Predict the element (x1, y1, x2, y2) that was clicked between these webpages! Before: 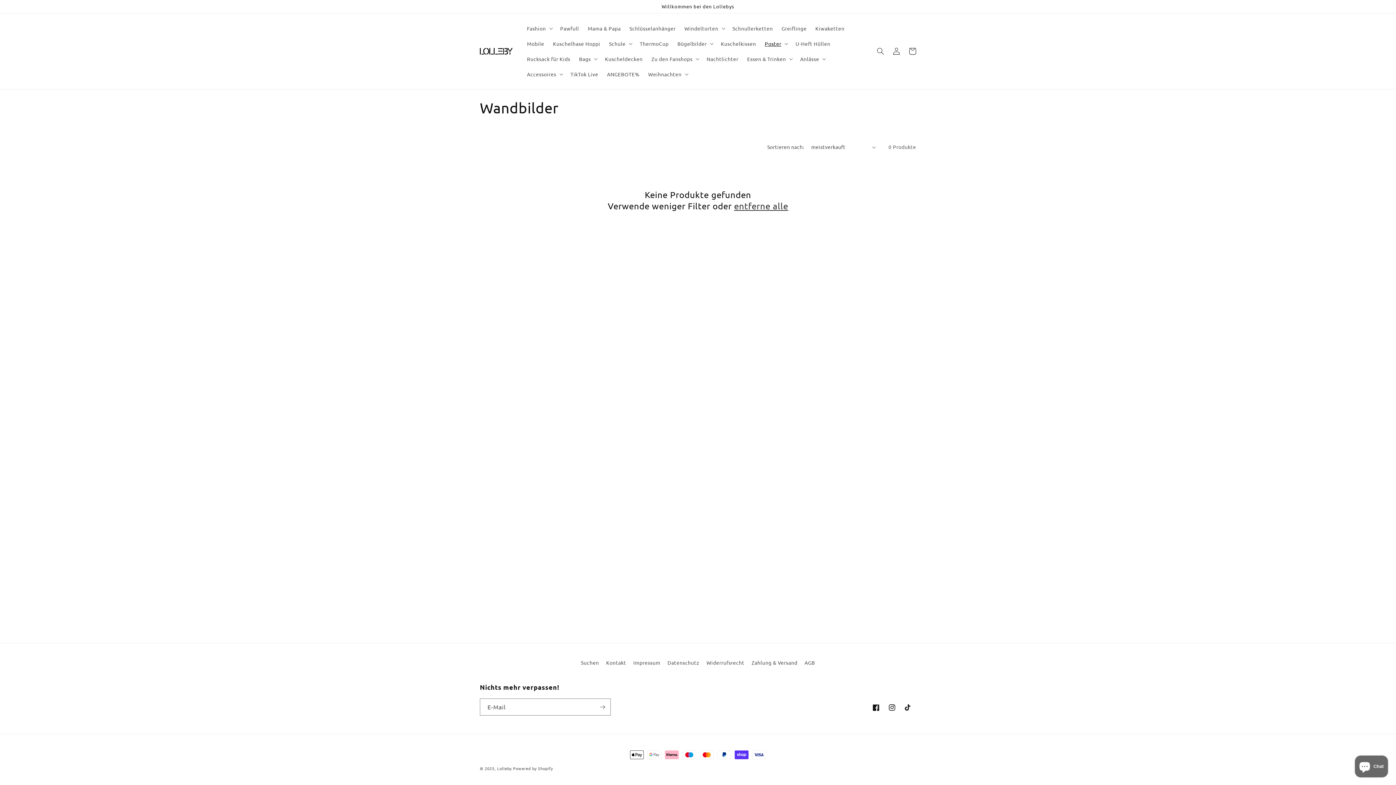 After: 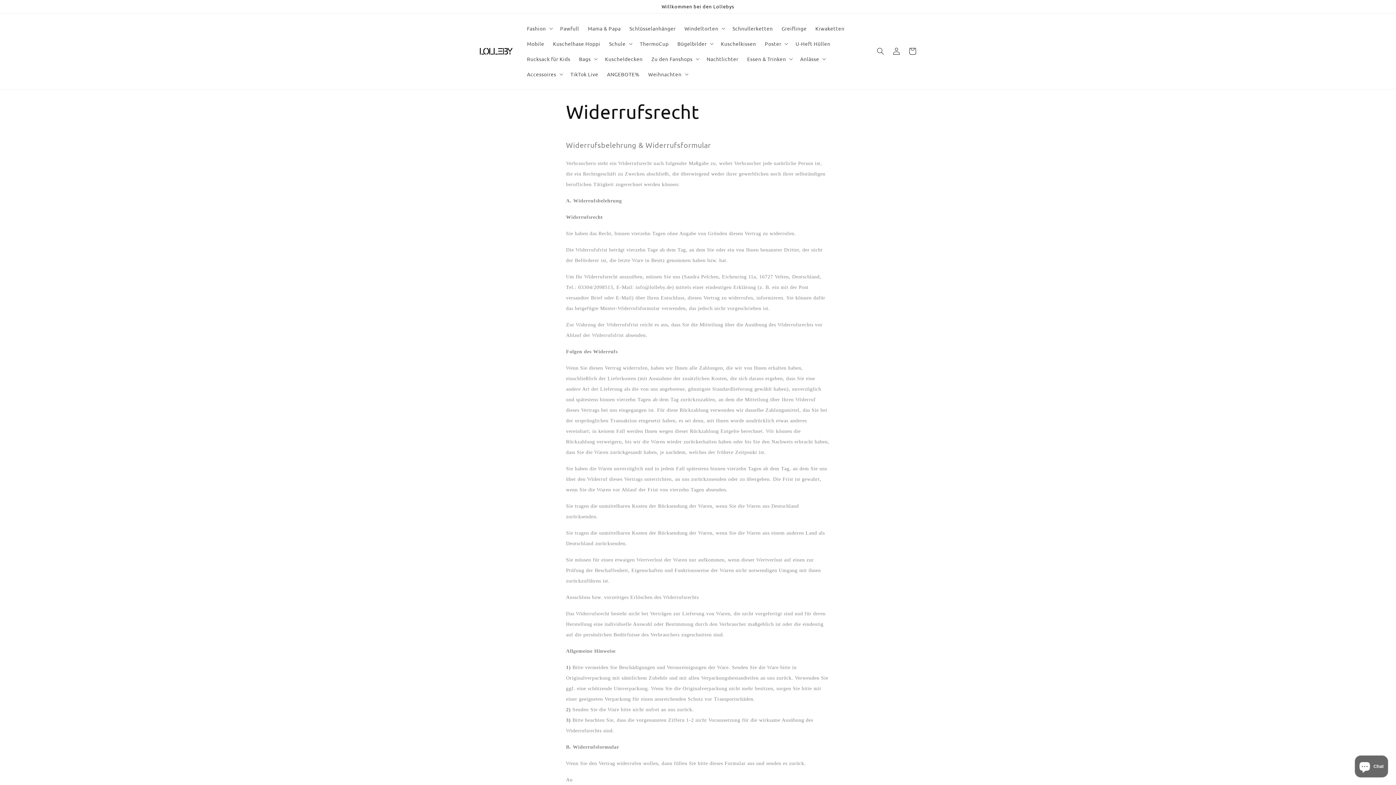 Action: label: Widerrufsrecht bbox: (706, 656, 744, 669)